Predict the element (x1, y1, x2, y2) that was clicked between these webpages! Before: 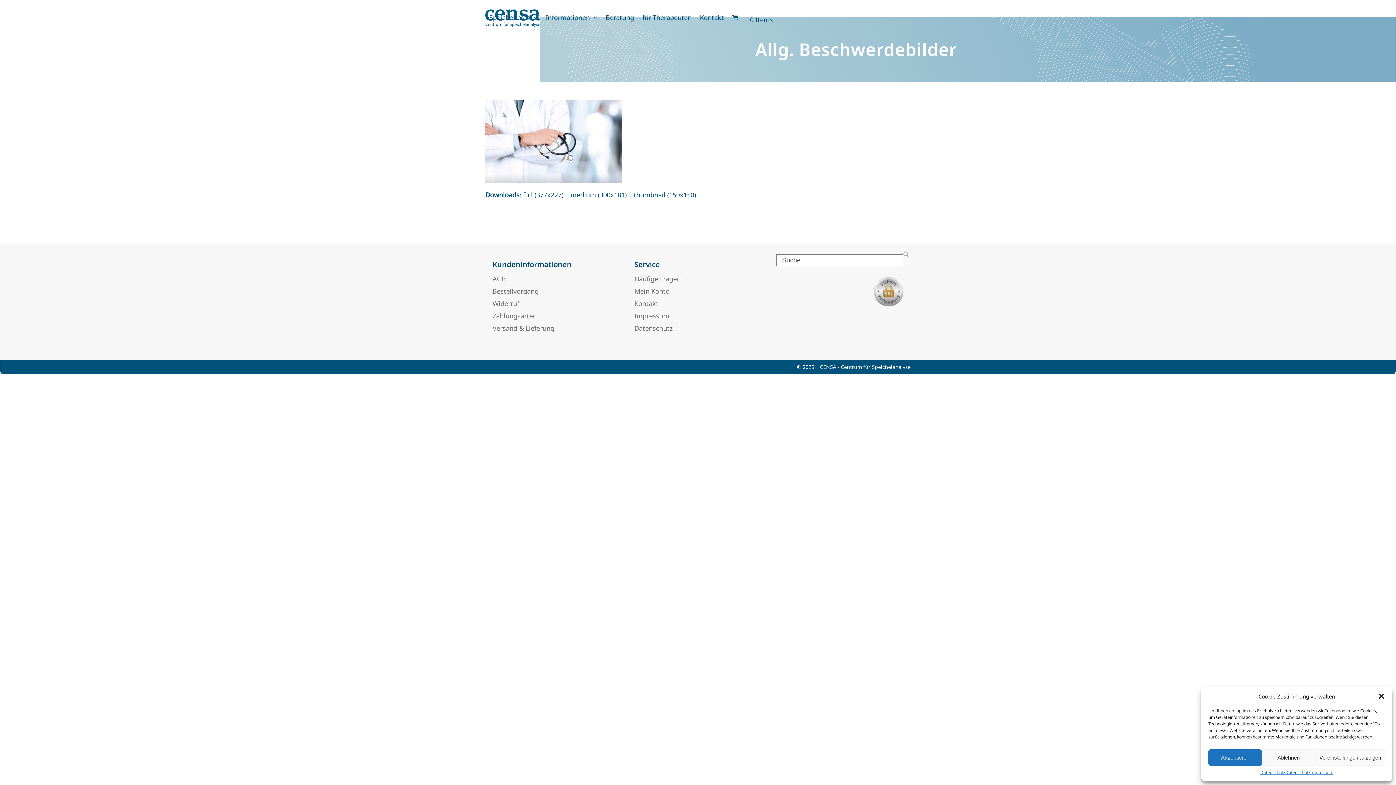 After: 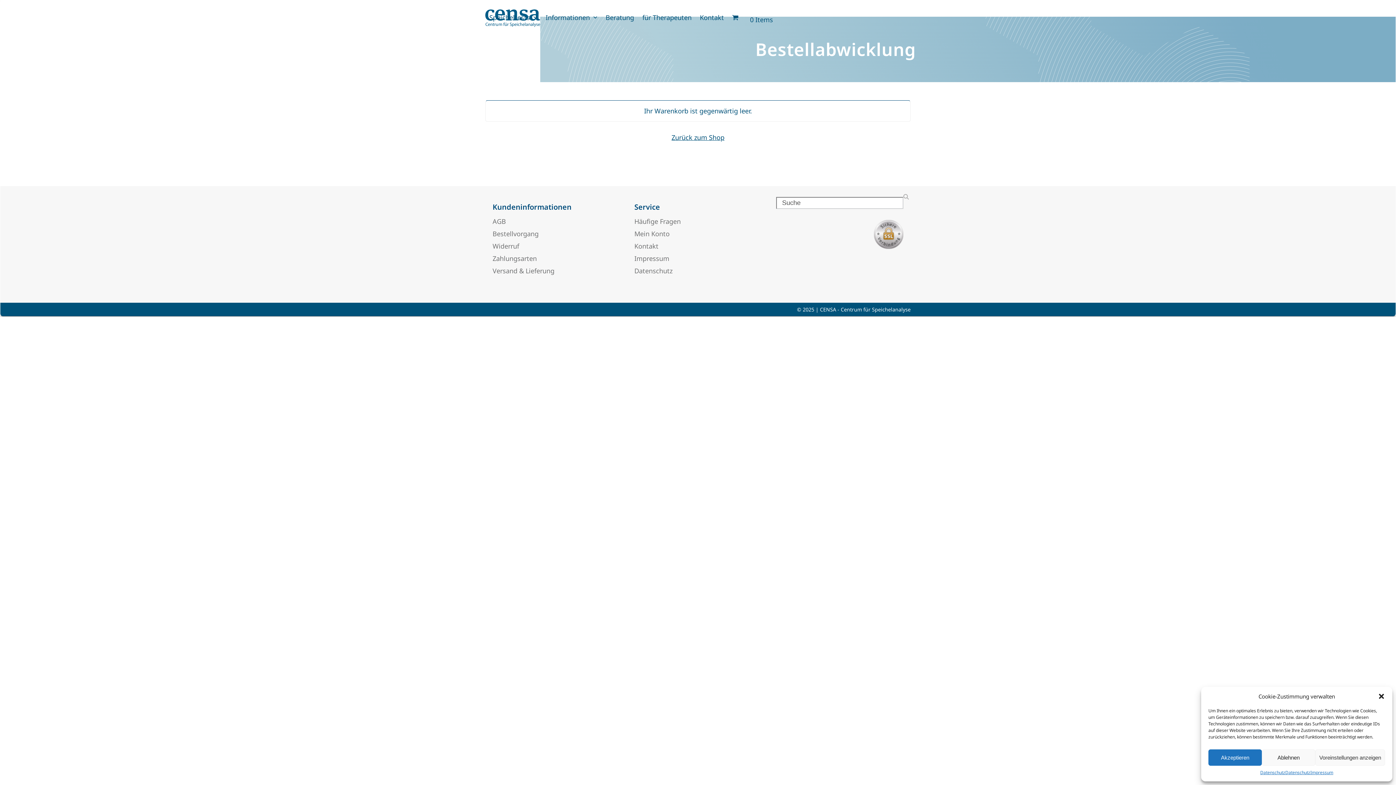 Action: label: 0 Items bbox: (742, 9, 777, 27)